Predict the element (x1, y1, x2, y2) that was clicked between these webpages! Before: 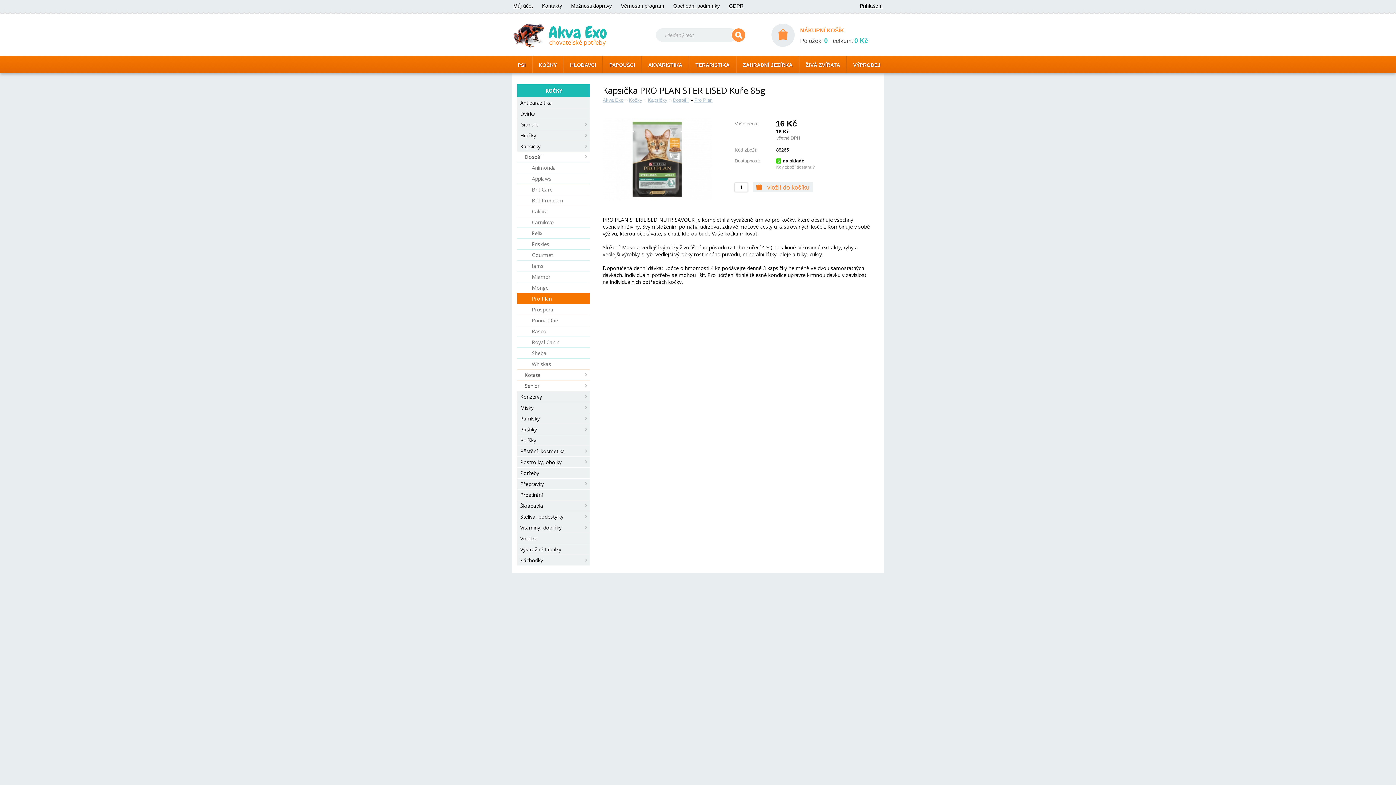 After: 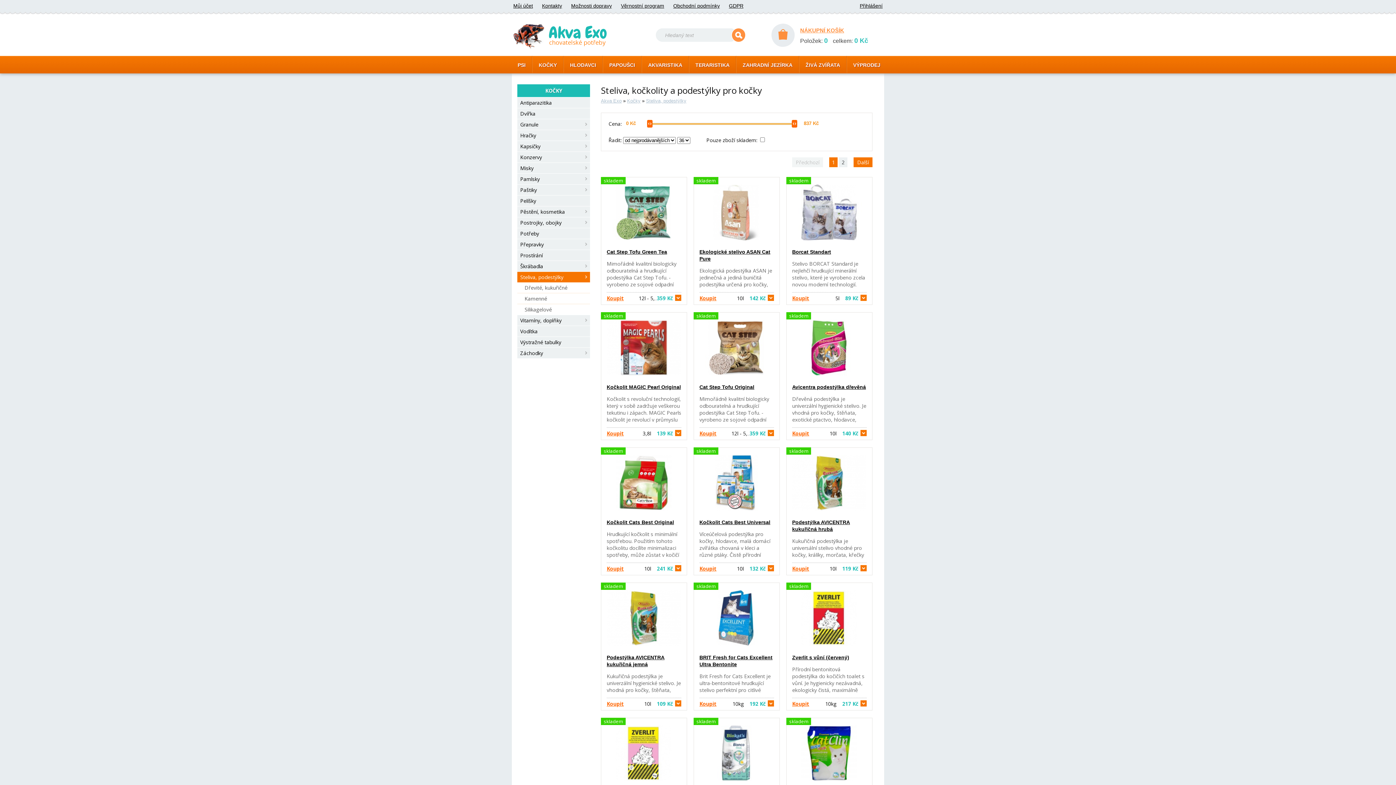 Action: bbox: (517, 511, 590, 522) label: Steliva, podestýlky